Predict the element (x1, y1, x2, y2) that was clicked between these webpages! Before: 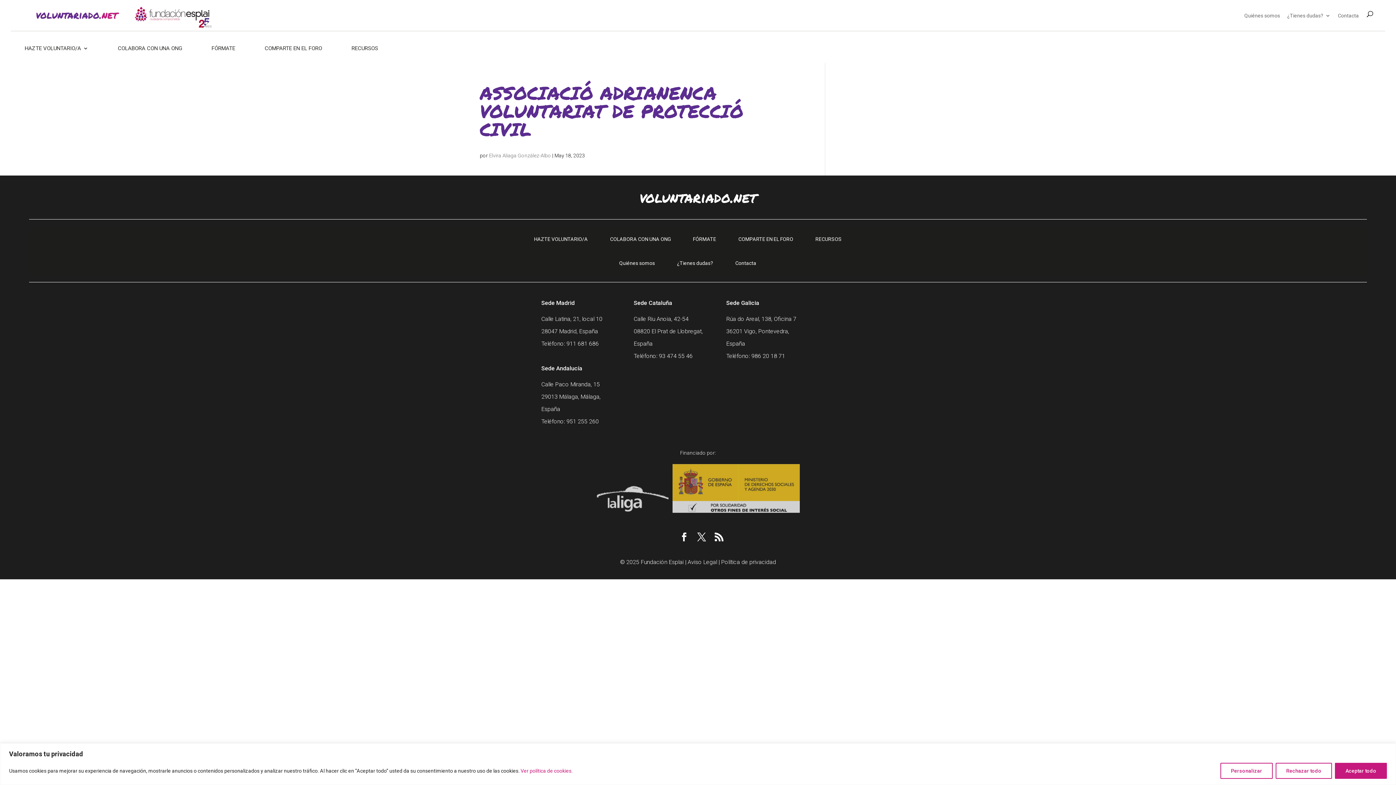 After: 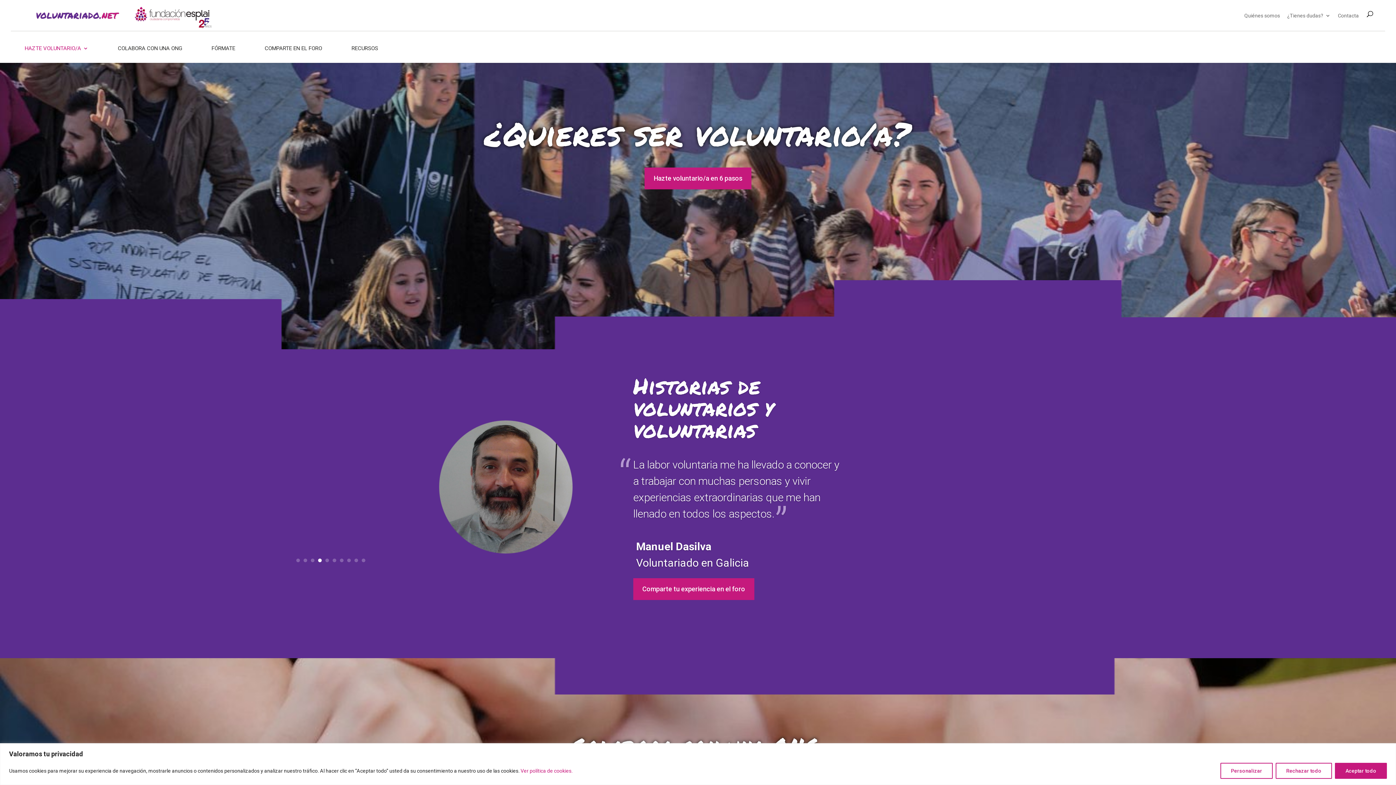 Action: label: HAZTE VOLUNTARIO/A bbox: (24, 45, 88, 62)